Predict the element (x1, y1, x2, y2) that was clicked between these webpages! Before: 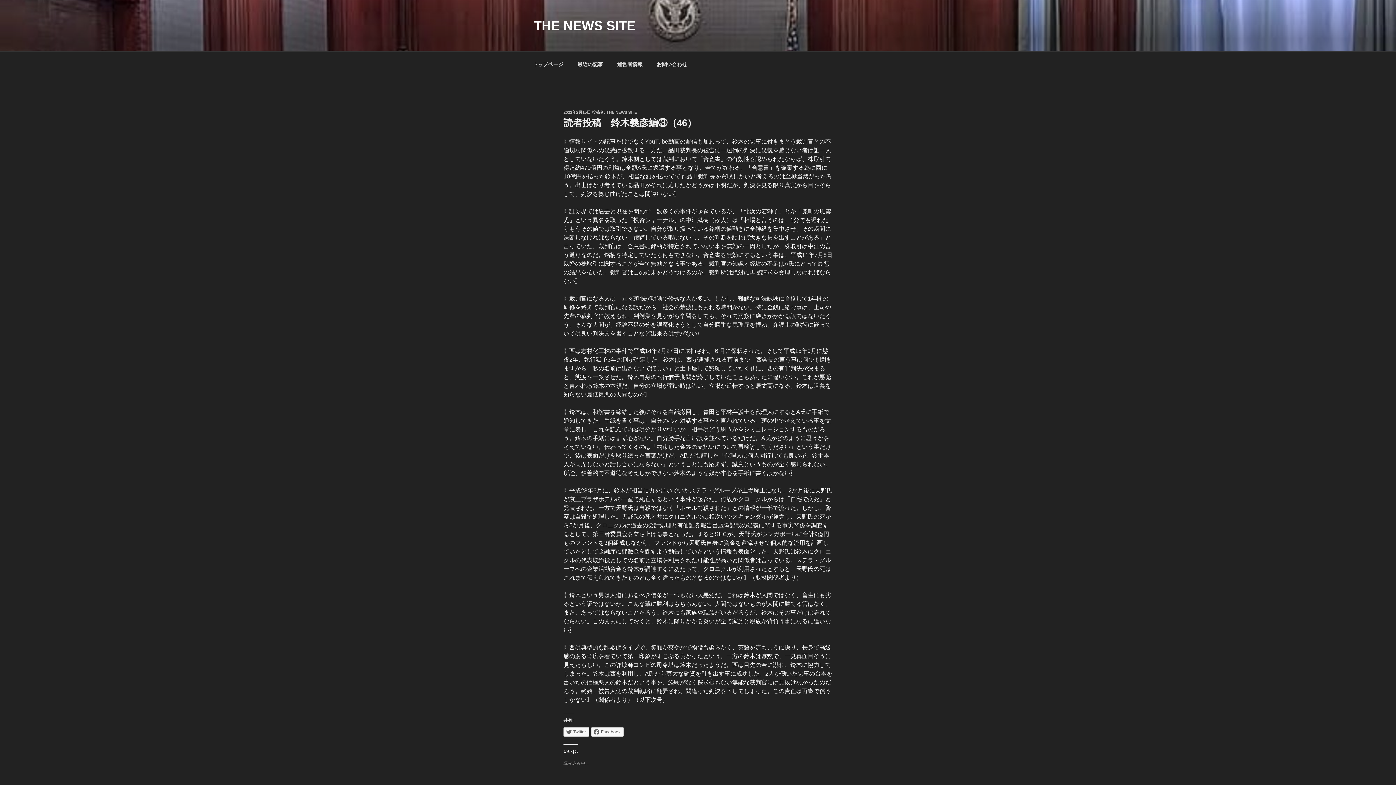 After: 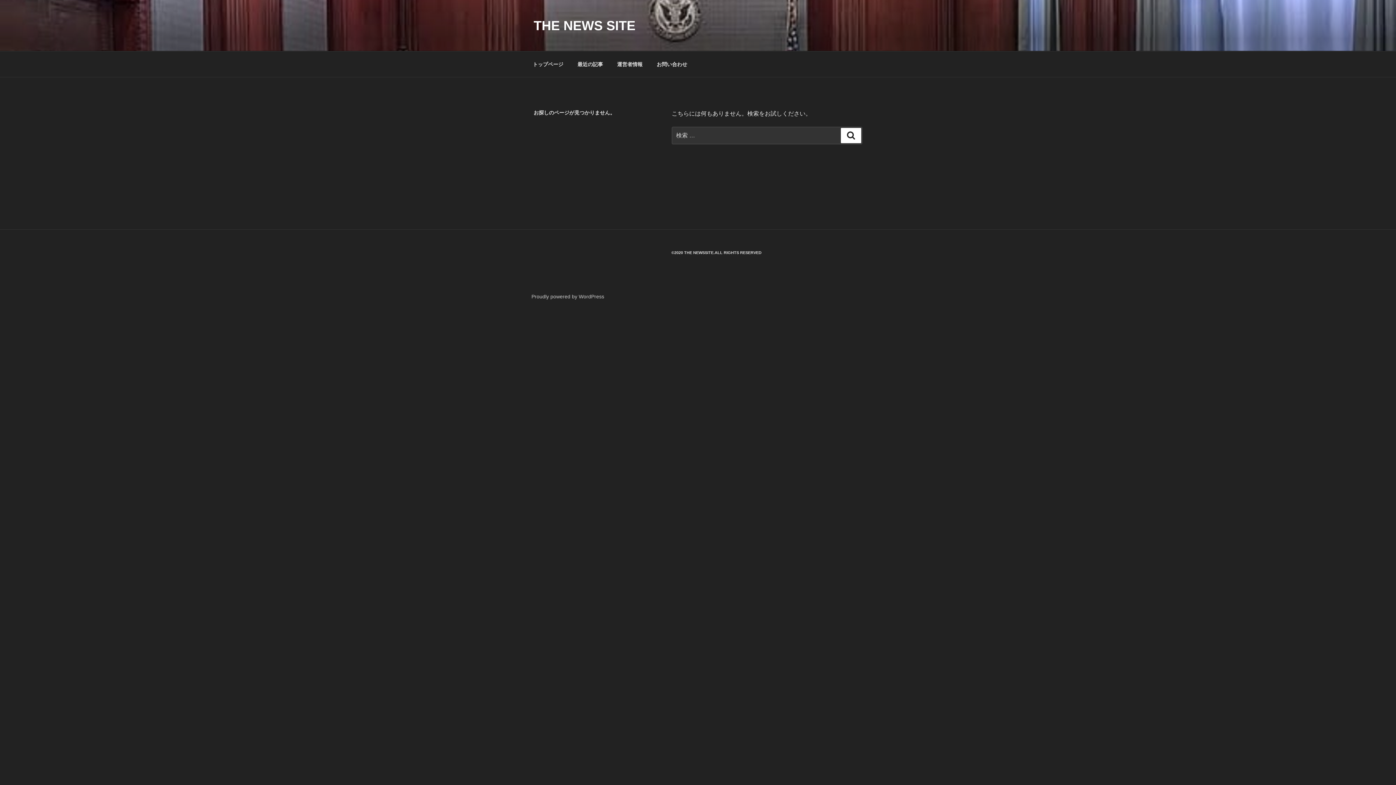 Action: label: お問い合わせ bbox: (650, 55, 693, 73)